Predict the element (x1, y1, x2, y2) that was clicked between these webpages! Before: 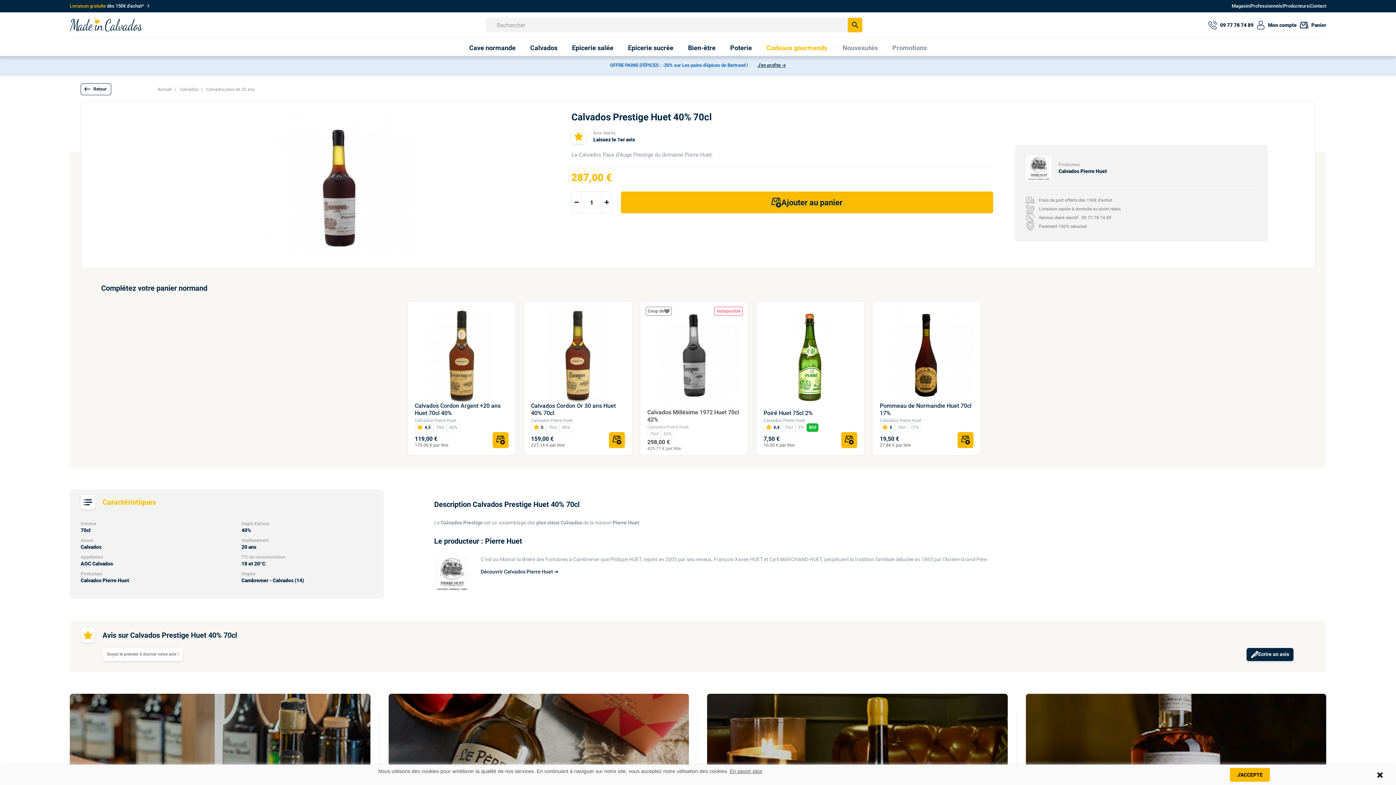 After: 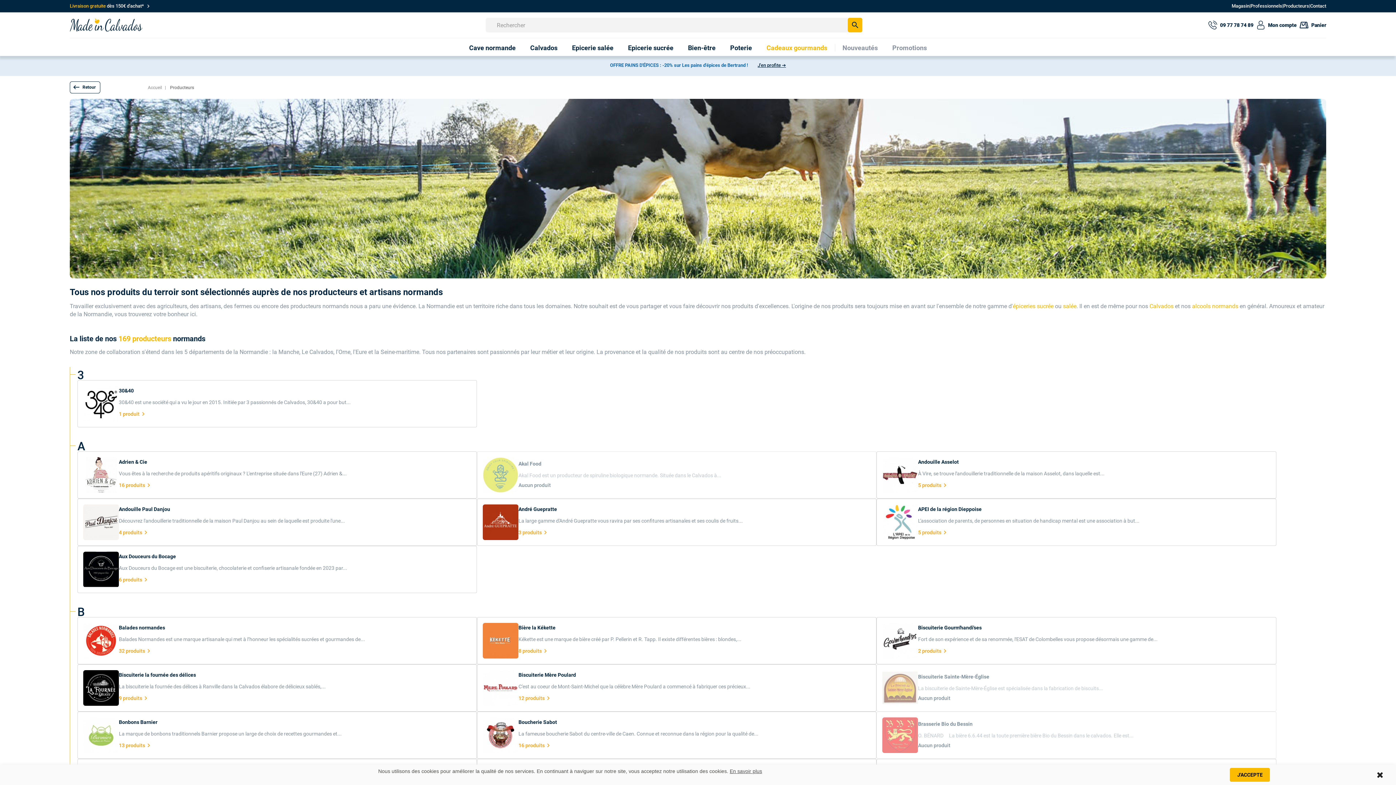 Action: label: Producteurs bbox: (1283, 2, 1309, 9)